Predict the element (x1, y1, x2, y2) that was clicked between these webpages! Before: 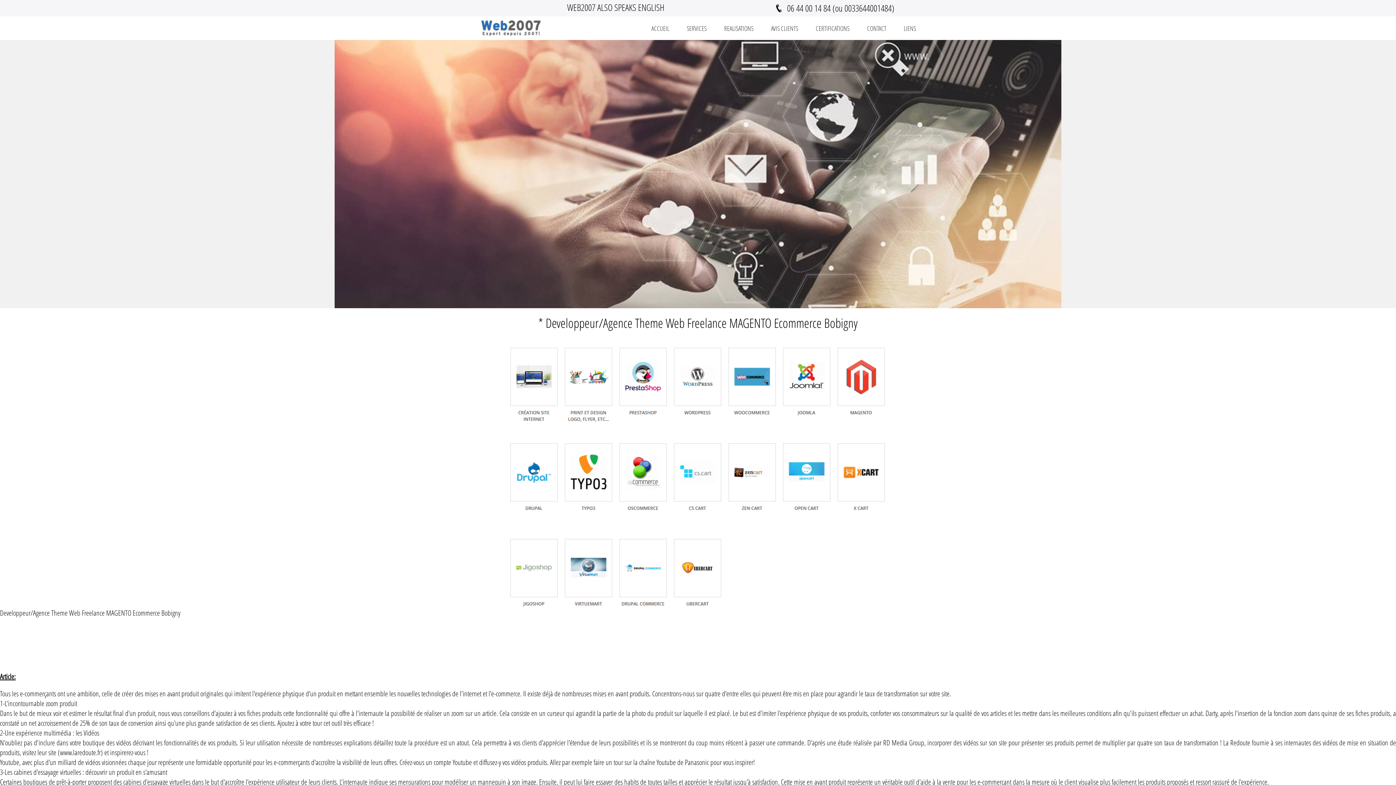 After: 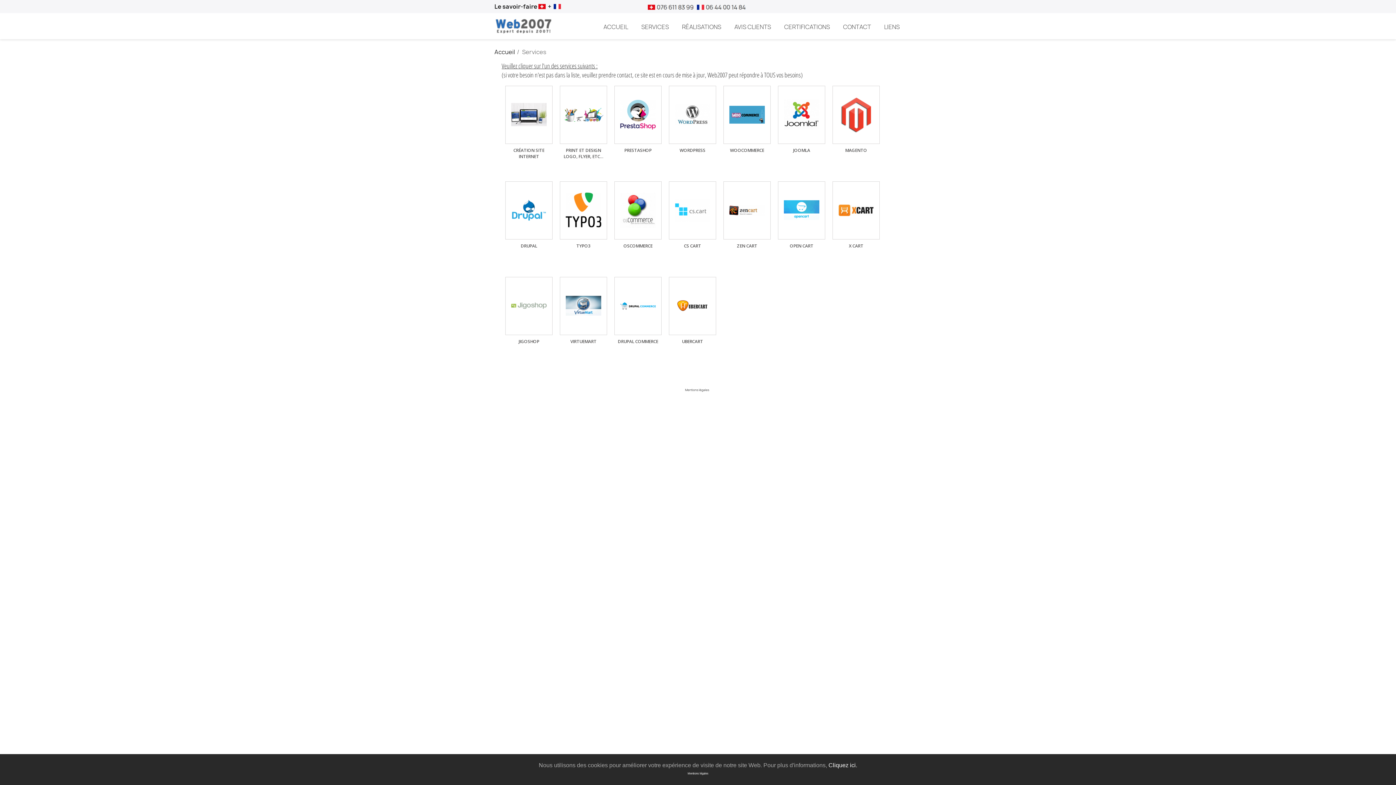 Action: label: SERVICES bbox: (686, 16, 706, 40)